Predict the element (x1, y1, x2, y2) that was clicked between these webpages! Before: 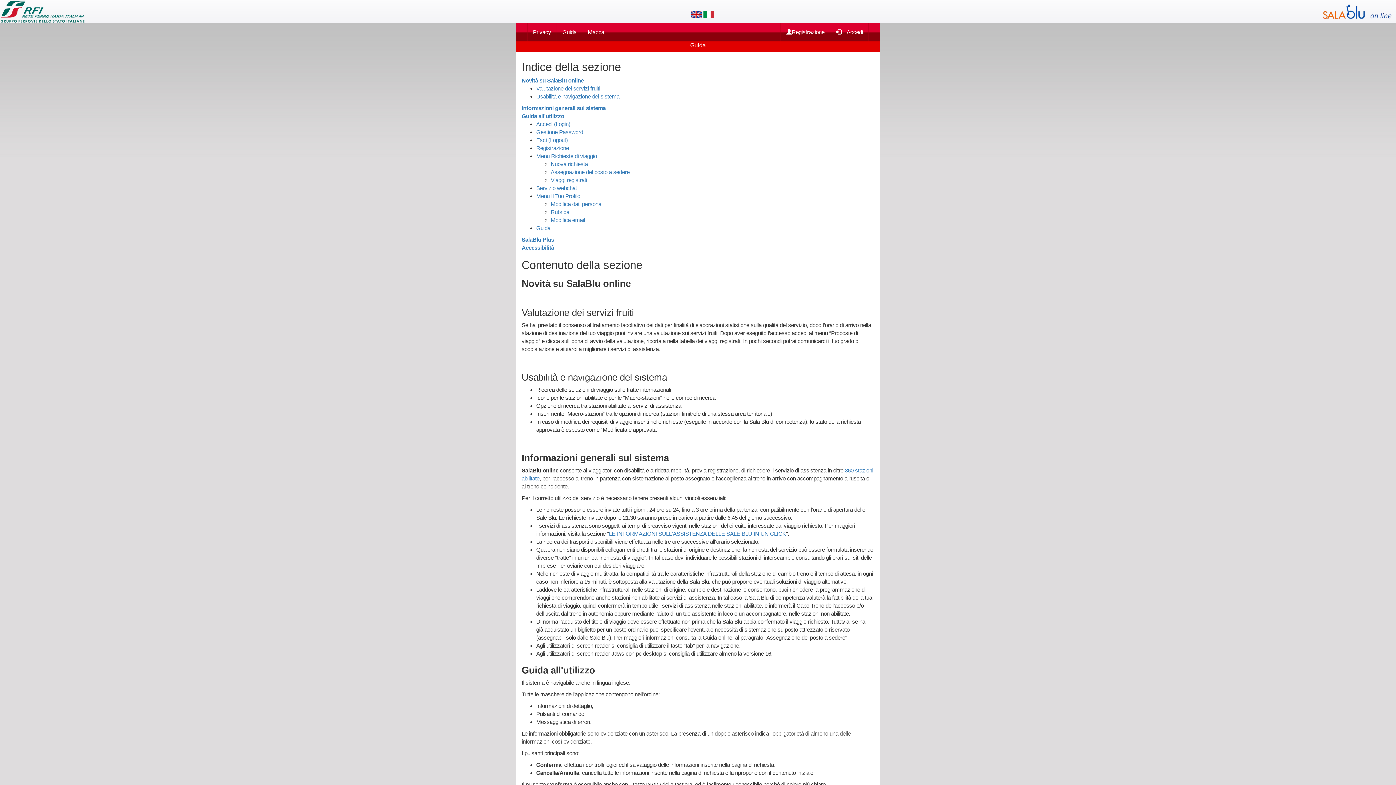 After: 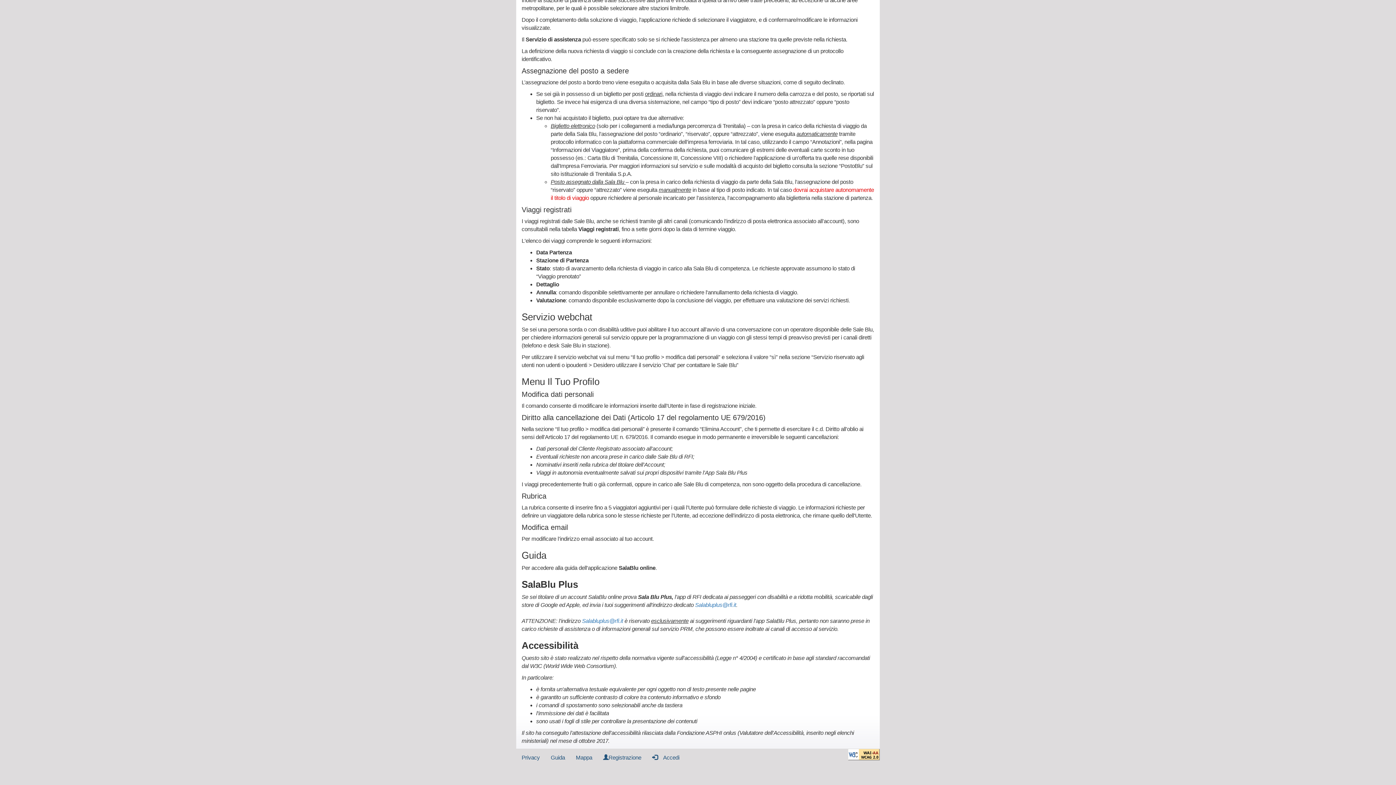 Action: label: Servizio webchat bbox: (536, 185, 577, 191)